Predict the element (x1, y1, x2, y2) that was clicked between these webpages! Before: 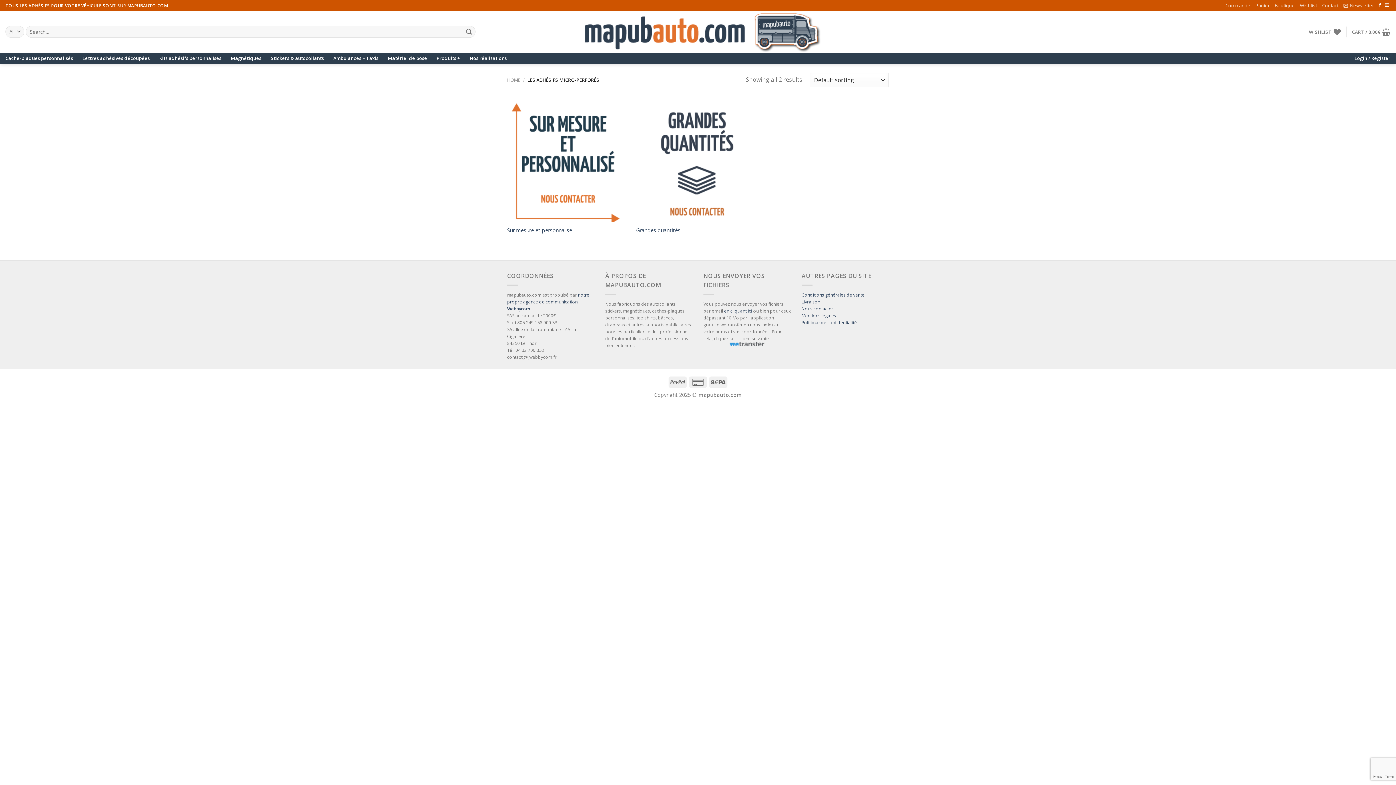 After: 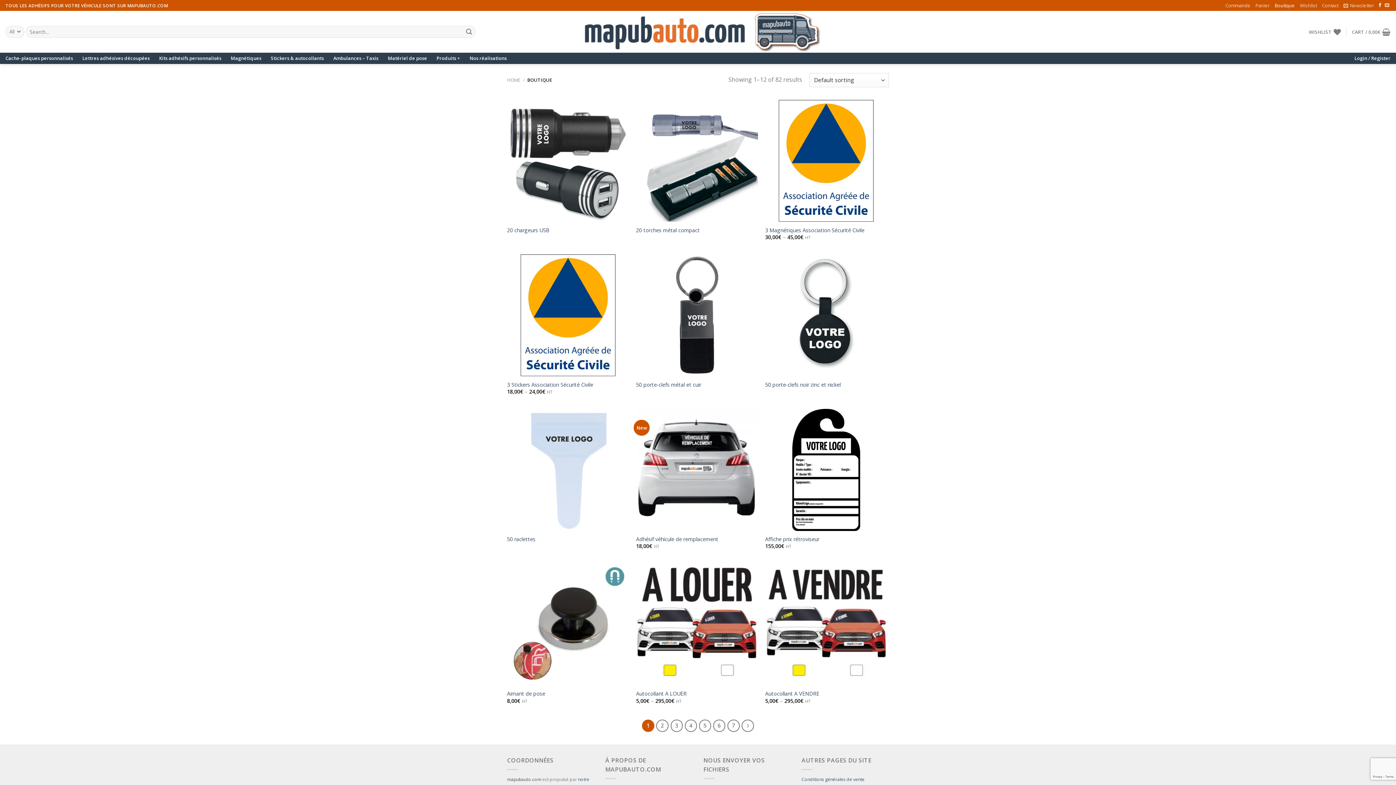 Action: label: Boutique bbox: (1275, 0, 1295, 10)